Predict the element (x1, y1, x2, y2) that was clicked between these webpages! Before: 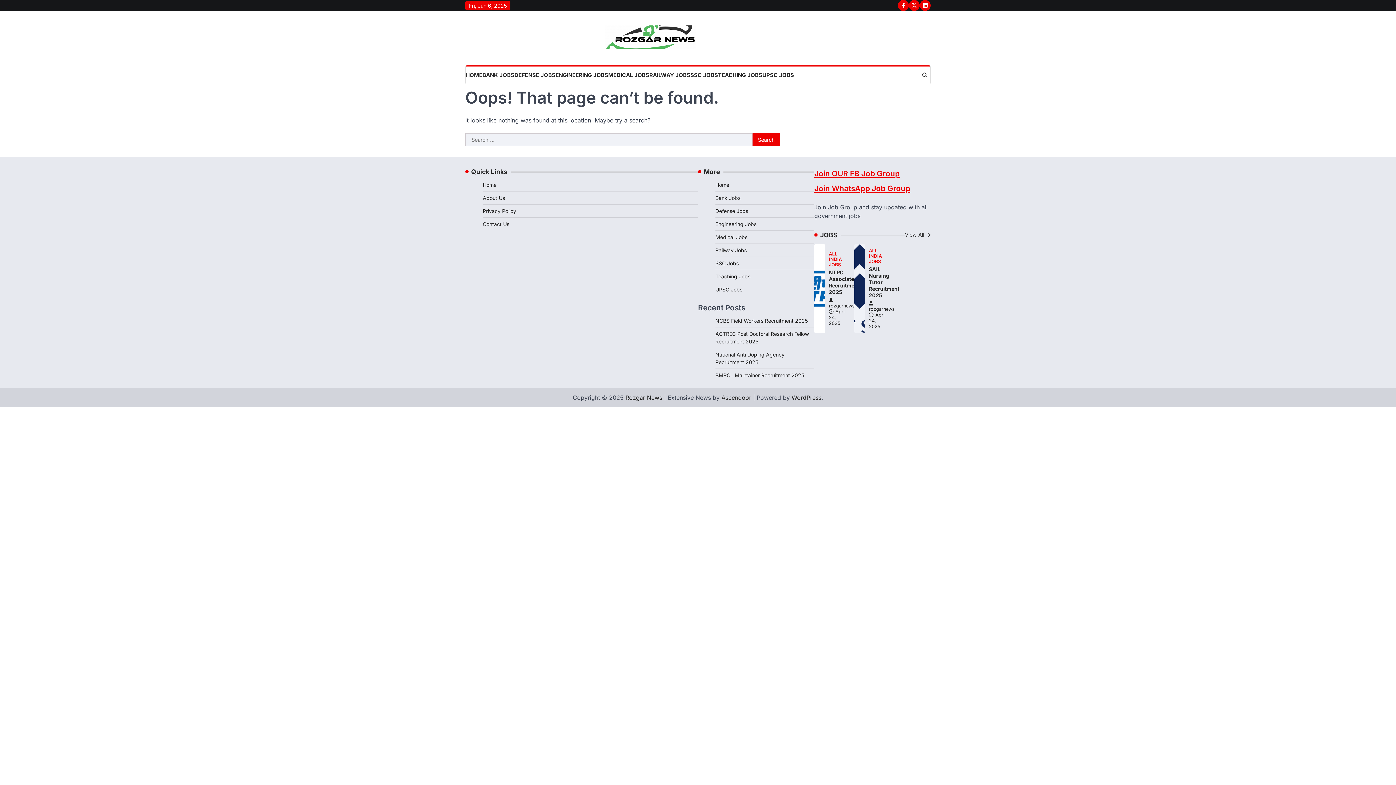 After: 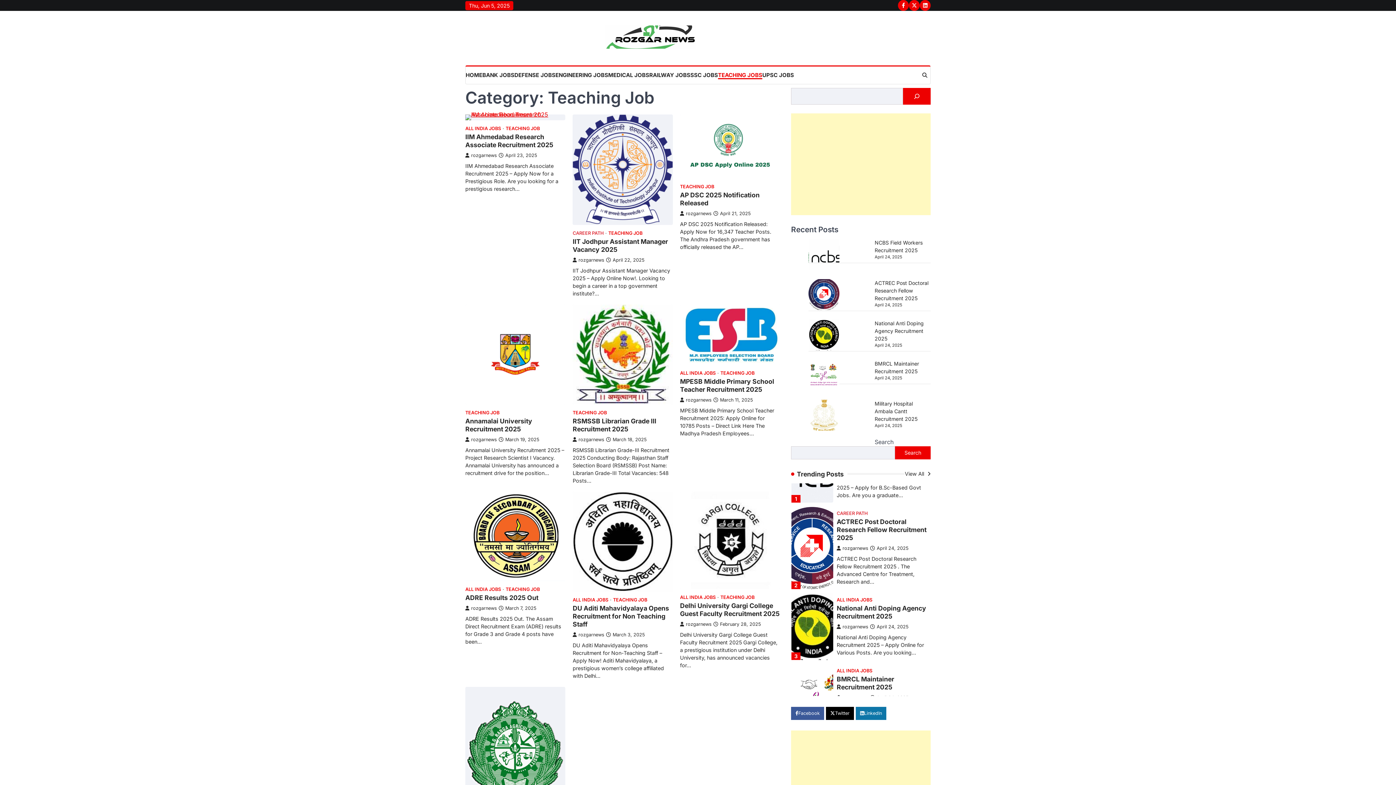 Action: bbox: (715, 273, 750, 279) label: Teaching Jobs